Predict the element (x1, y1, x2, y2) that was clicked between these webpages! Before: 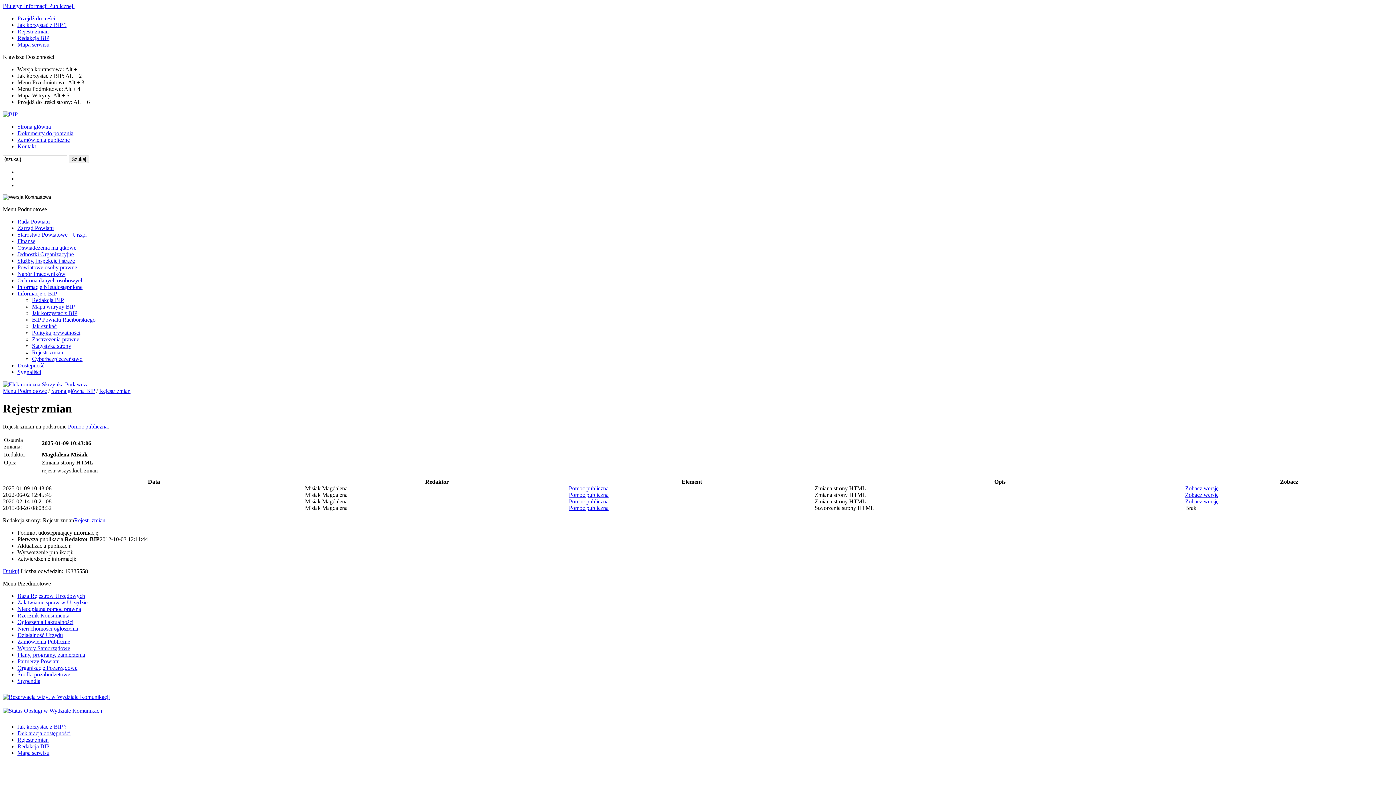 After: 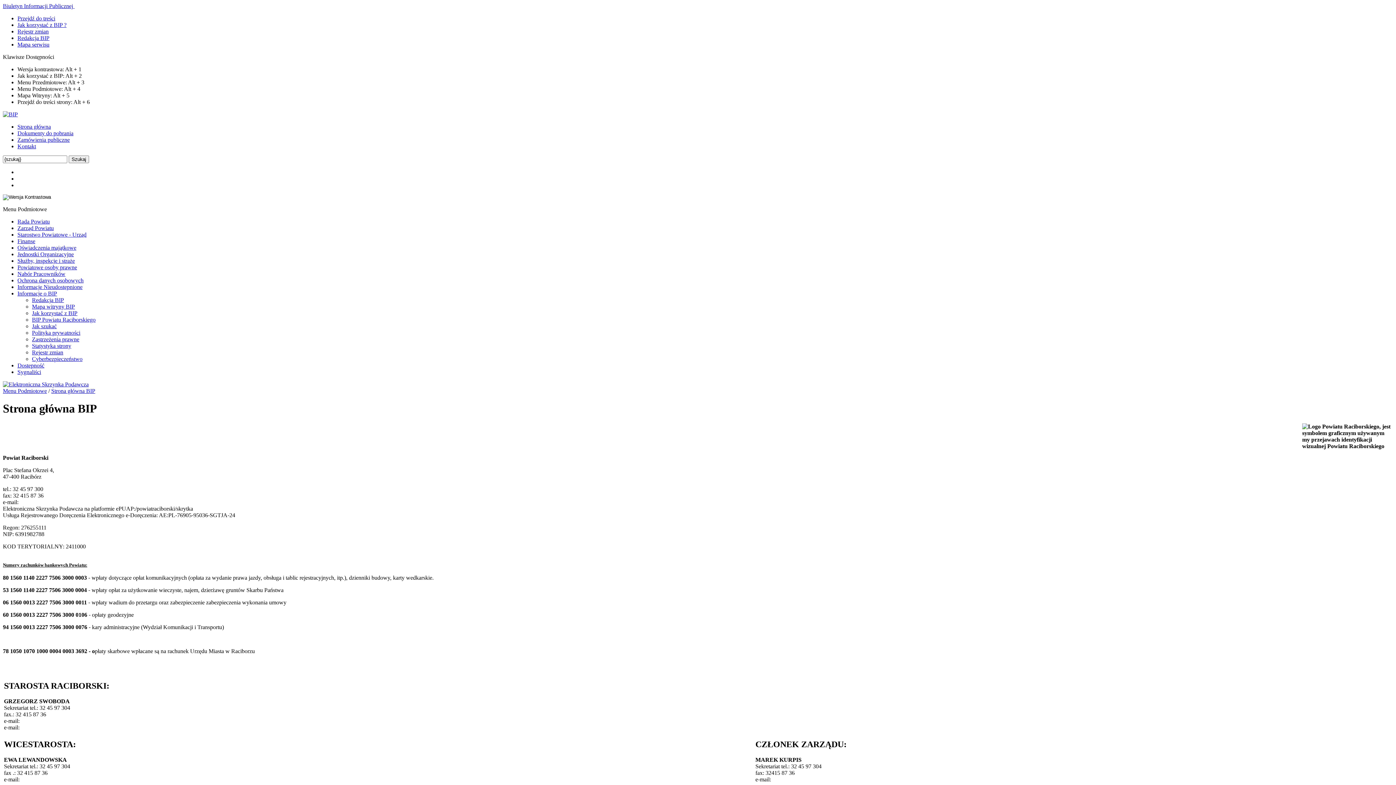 Action: label: Strona główna BIP bbox: (51, 388, 94, 394)